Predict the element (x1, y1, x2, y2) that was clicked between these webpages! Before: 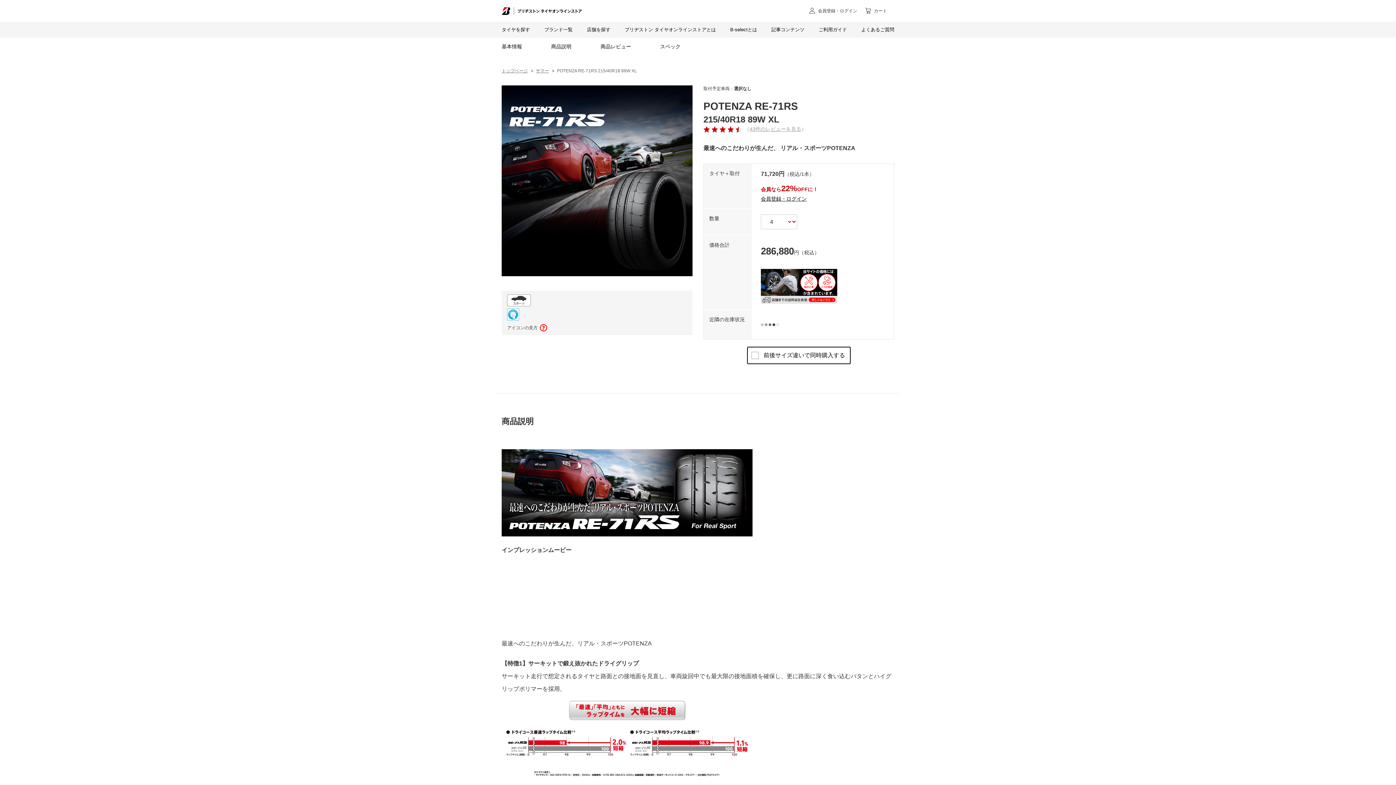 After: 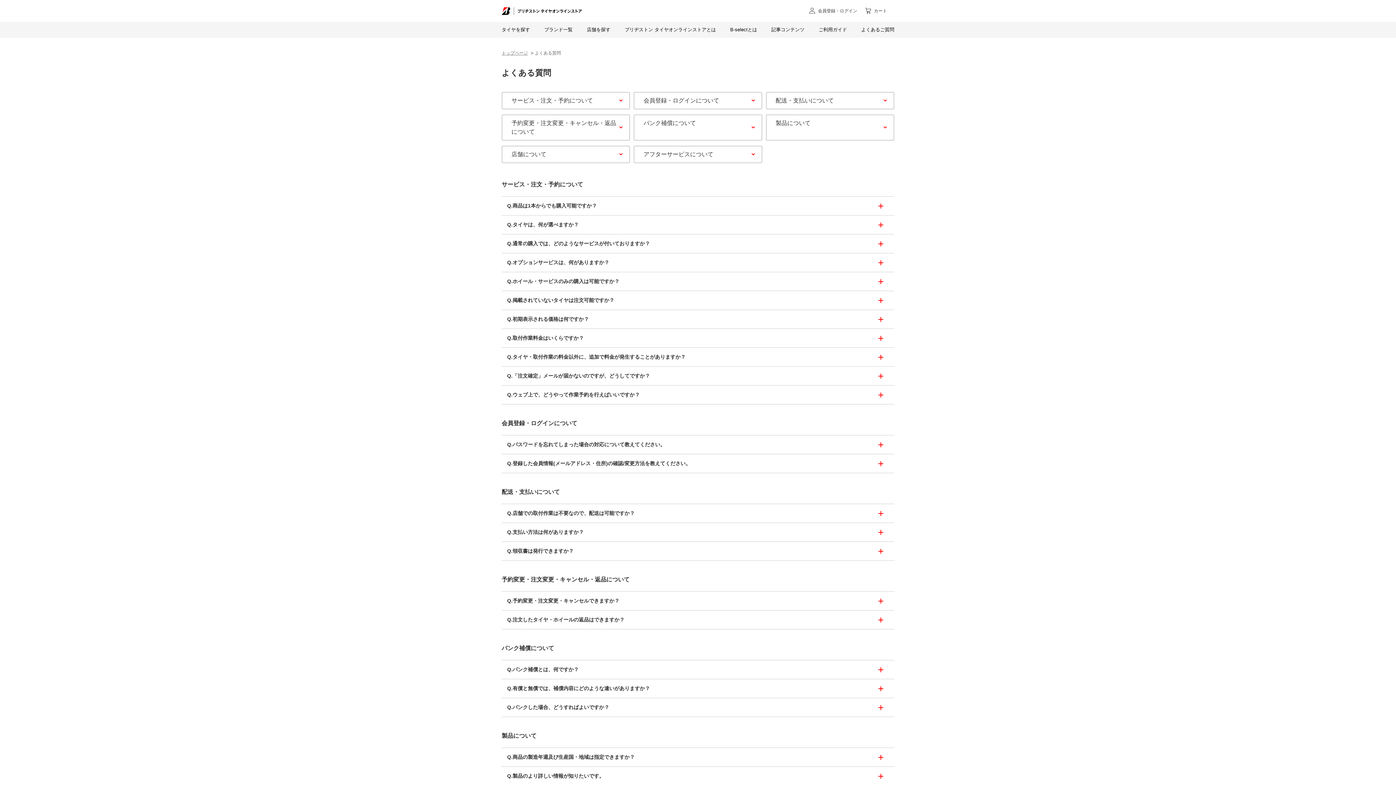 Action: bbox: (861, 21, 894, 37) label: よくあるご質問